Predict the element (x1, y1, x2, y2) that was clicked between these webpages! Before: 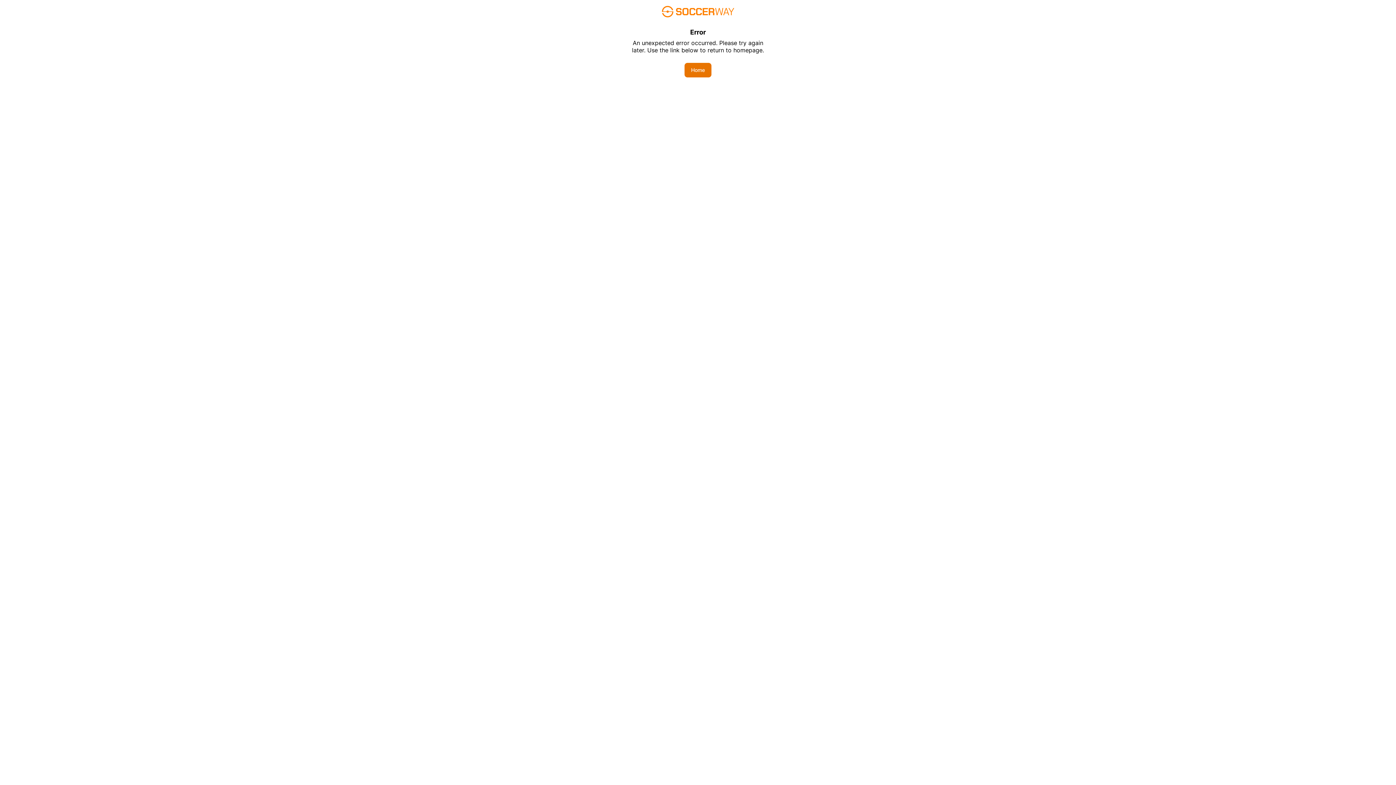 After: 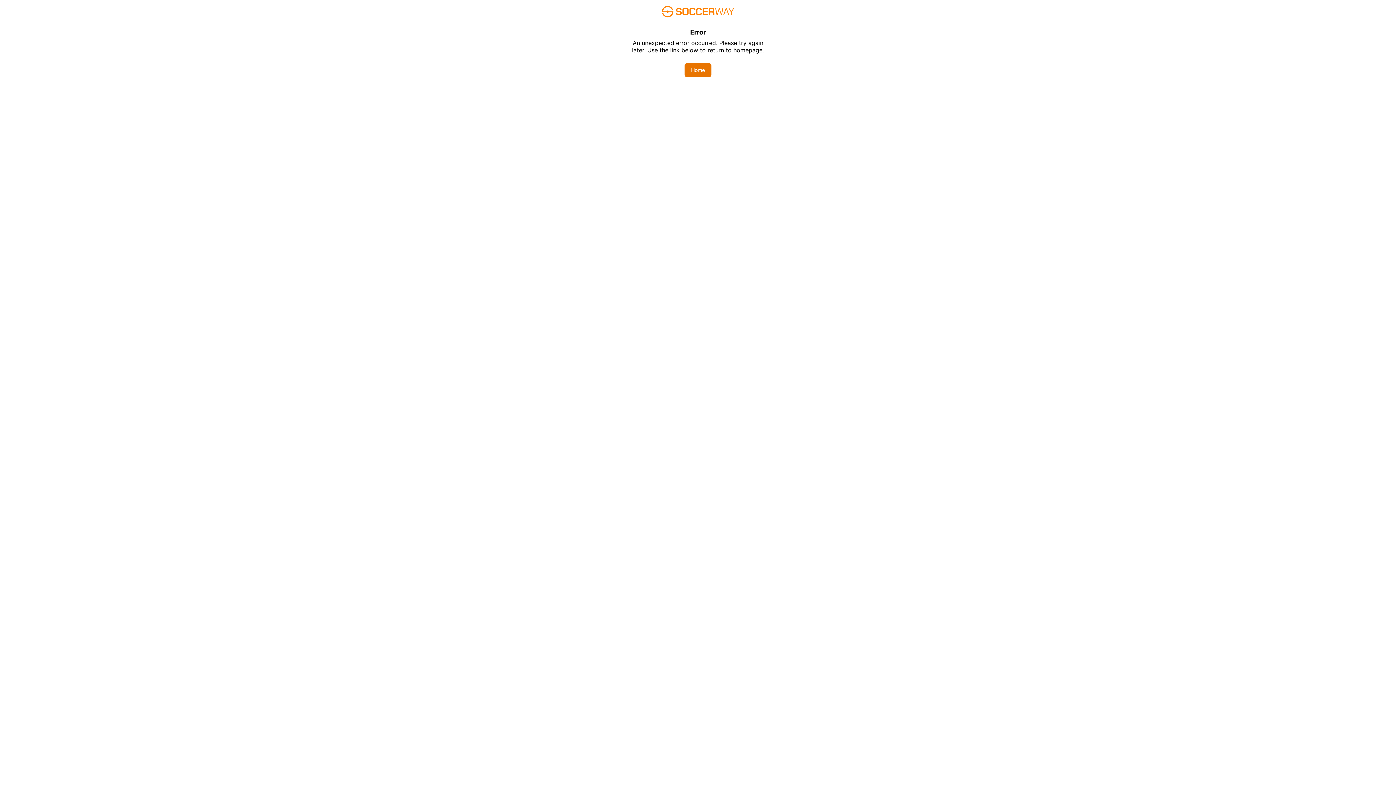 Action: label: Home bbox: (684, 62, 711, 77)